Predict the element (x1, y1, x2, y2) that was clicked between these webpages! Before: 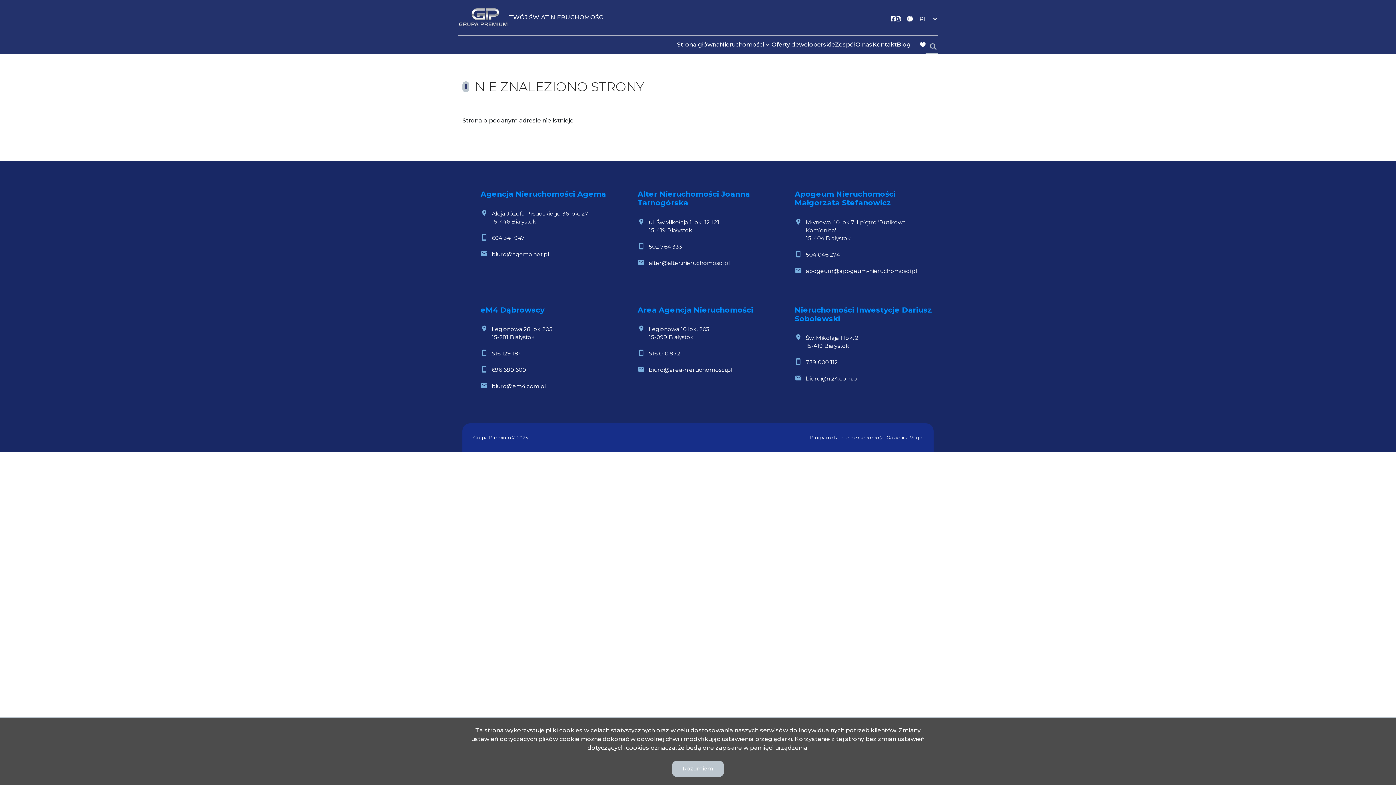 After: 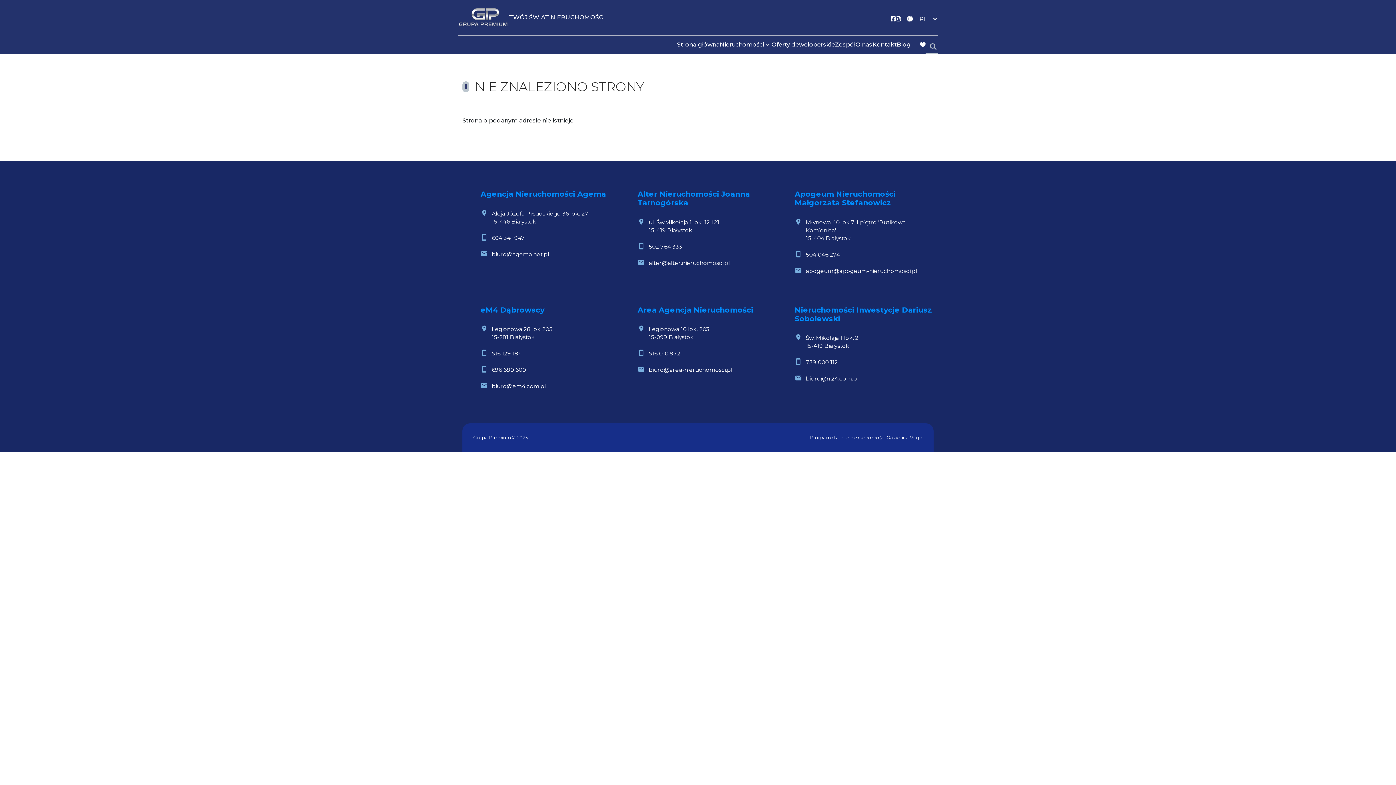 Action: label: Rozumiem bbox: (672, 761, 724, 777)